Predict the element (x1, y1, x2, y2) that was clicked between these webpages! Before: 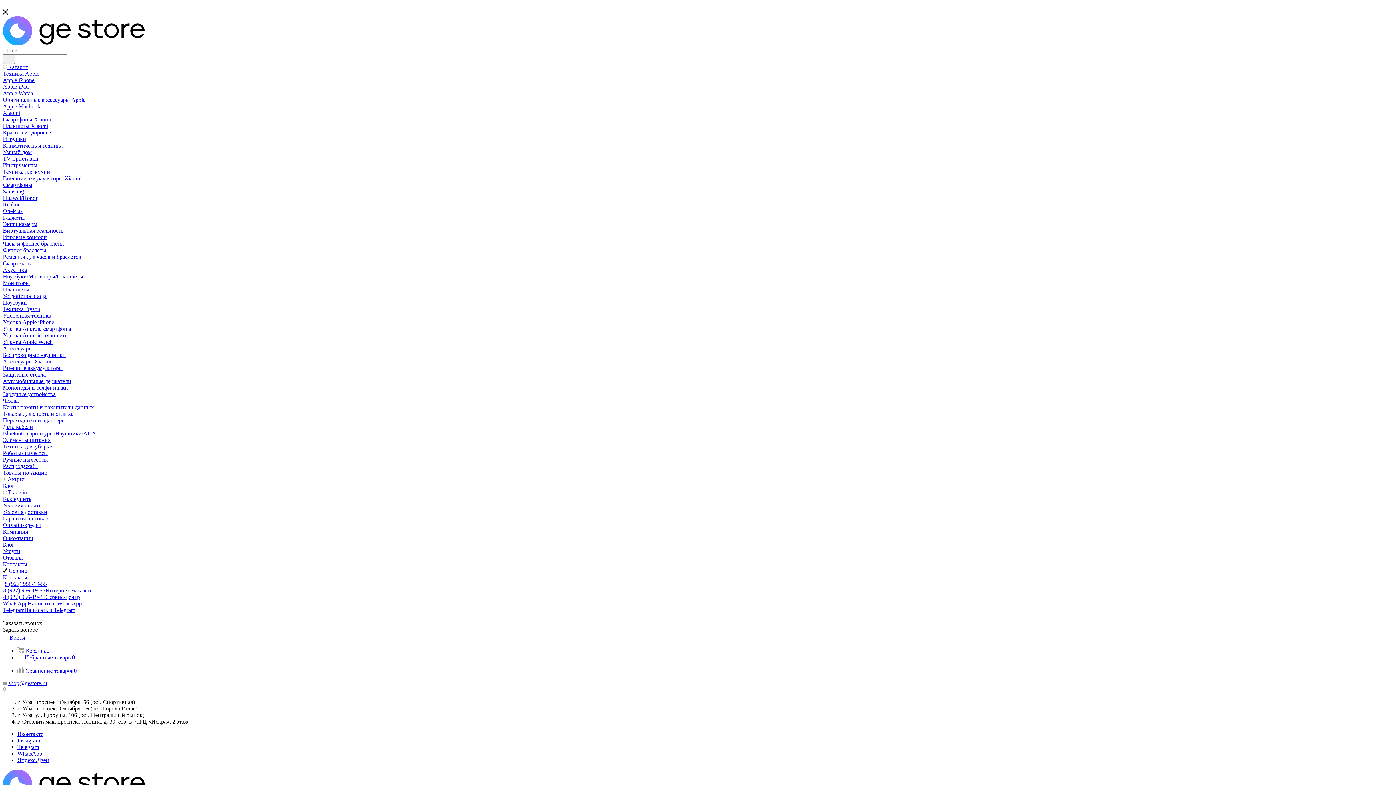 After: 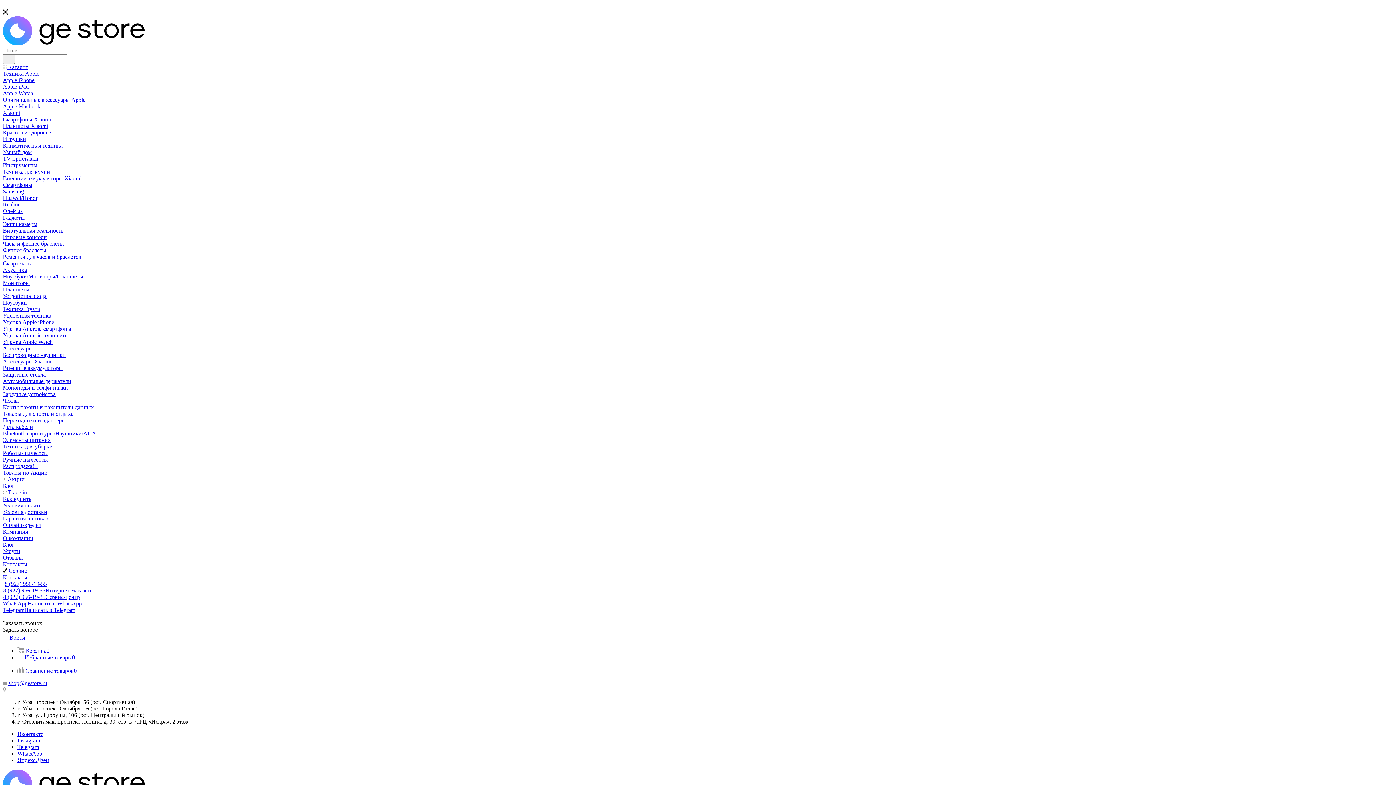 Action: bbox: (2, 260, 32, 266) label: Смарт часы